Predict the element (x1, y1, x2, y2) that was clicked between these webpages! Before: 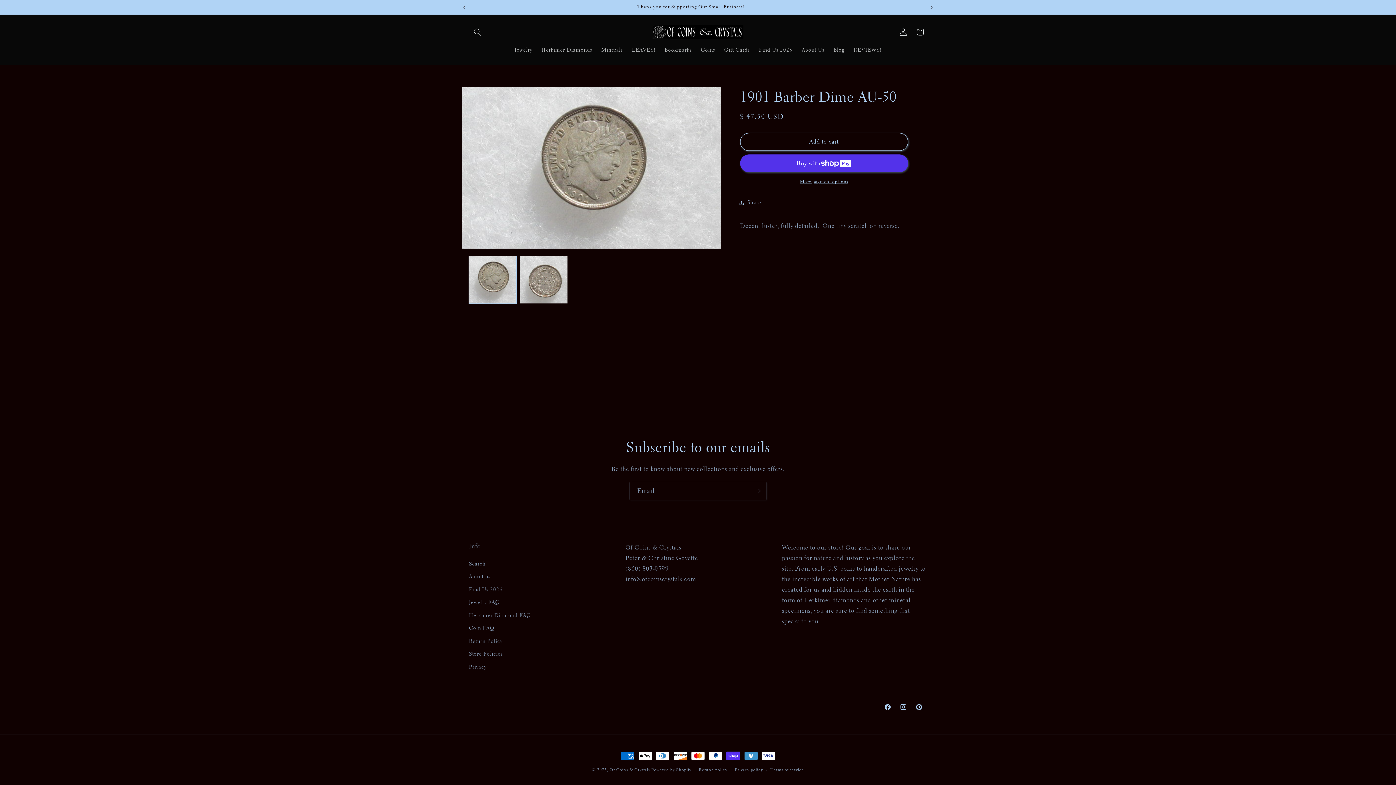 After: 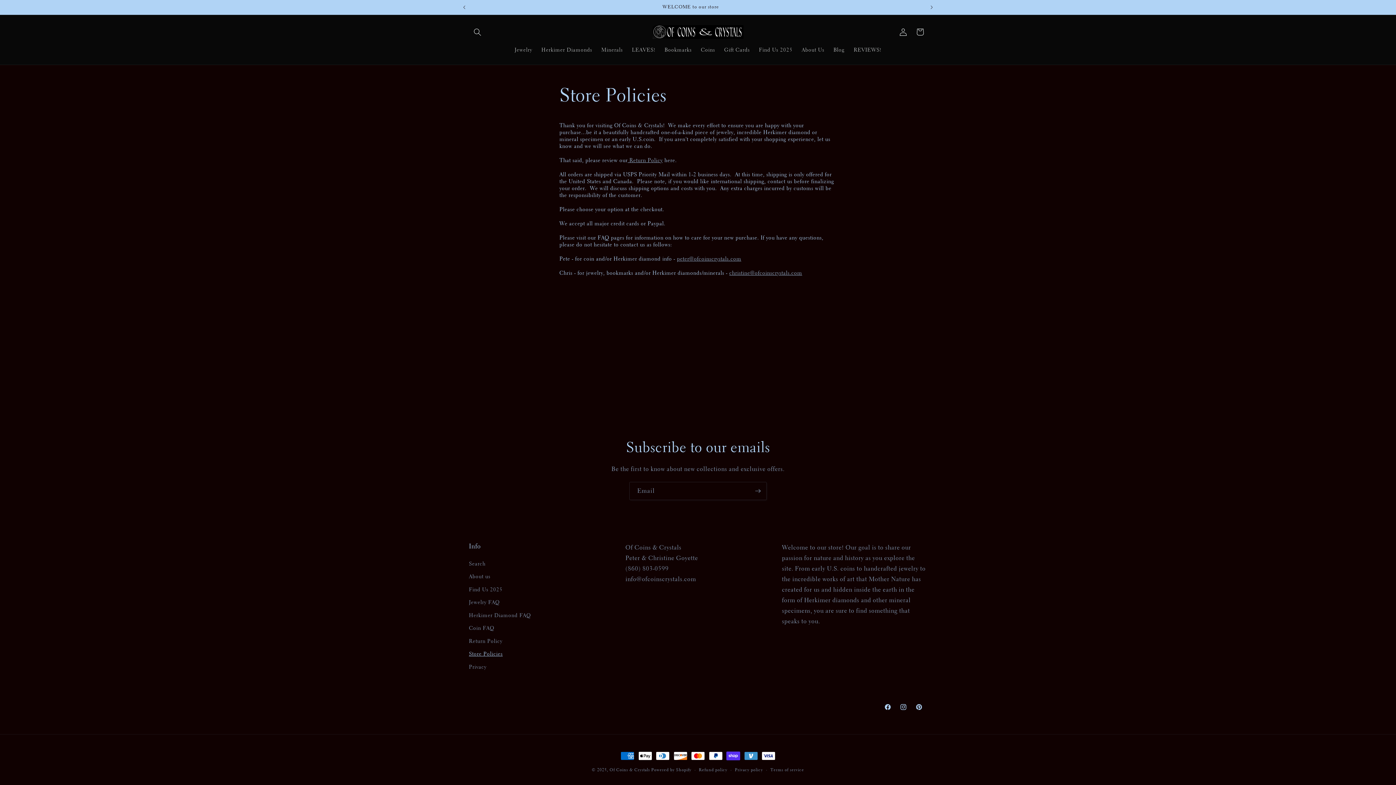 Action: label: Store Policies bbox: (469, 647, 502, 660)